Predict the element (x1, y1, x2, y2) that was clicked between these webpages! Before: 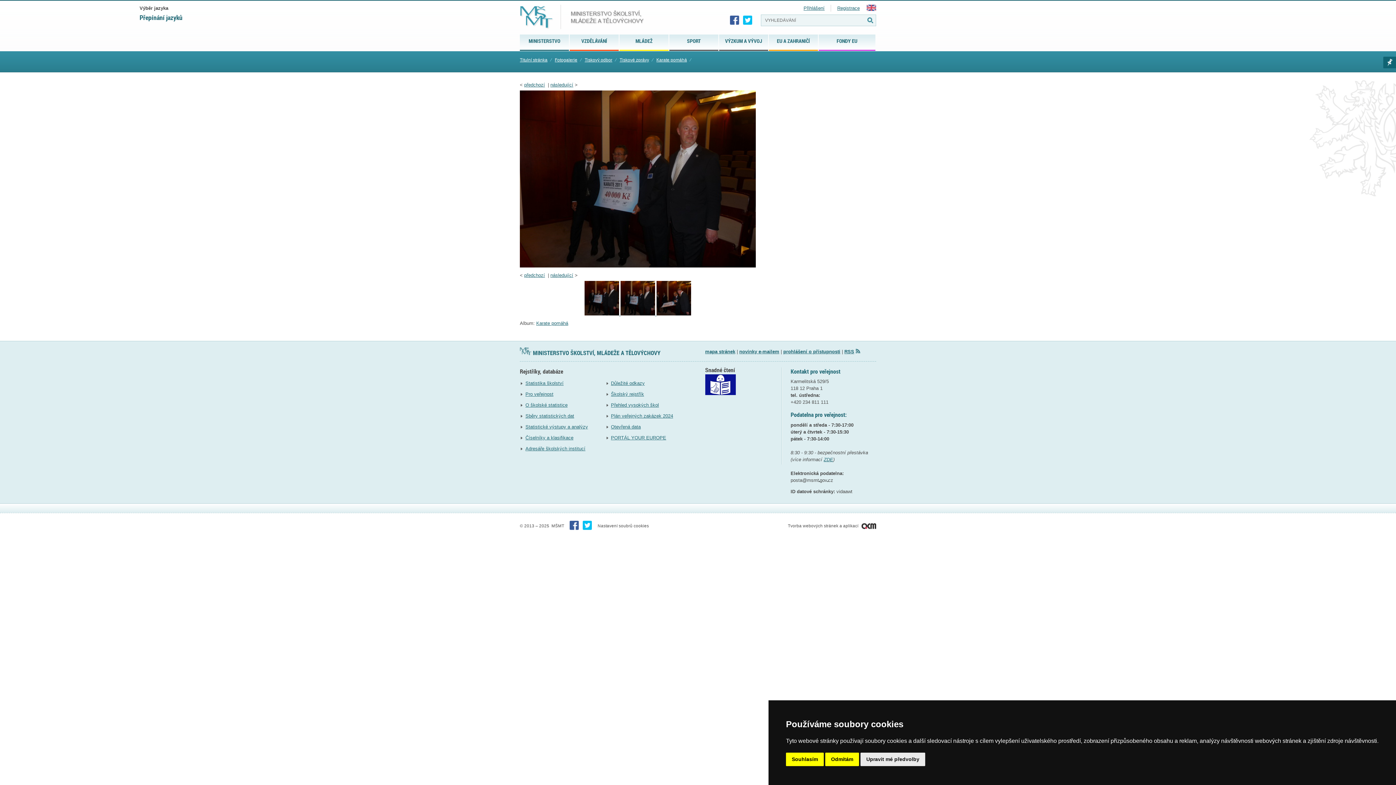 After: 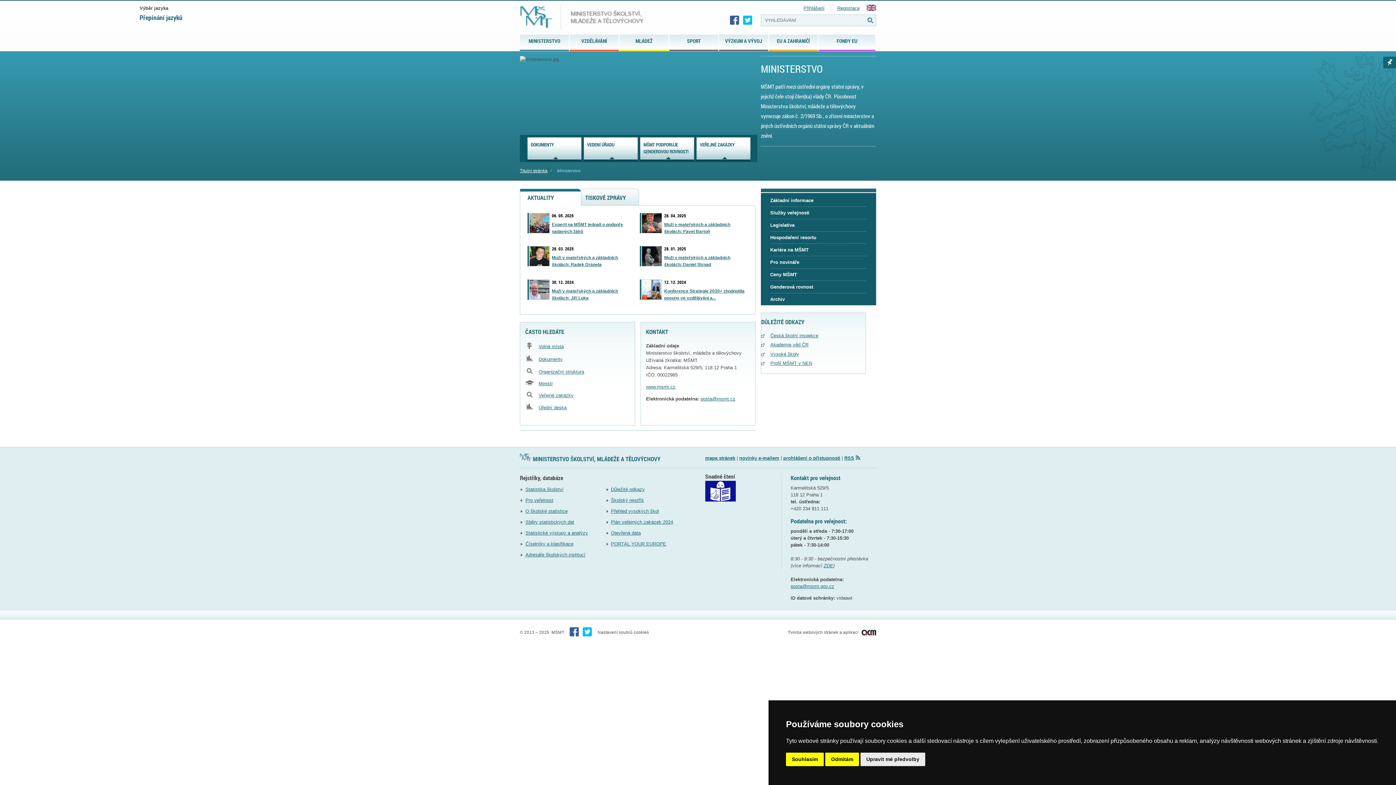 Action: bbox: (520, 34, 569, 49) label: MINISTERSTVO